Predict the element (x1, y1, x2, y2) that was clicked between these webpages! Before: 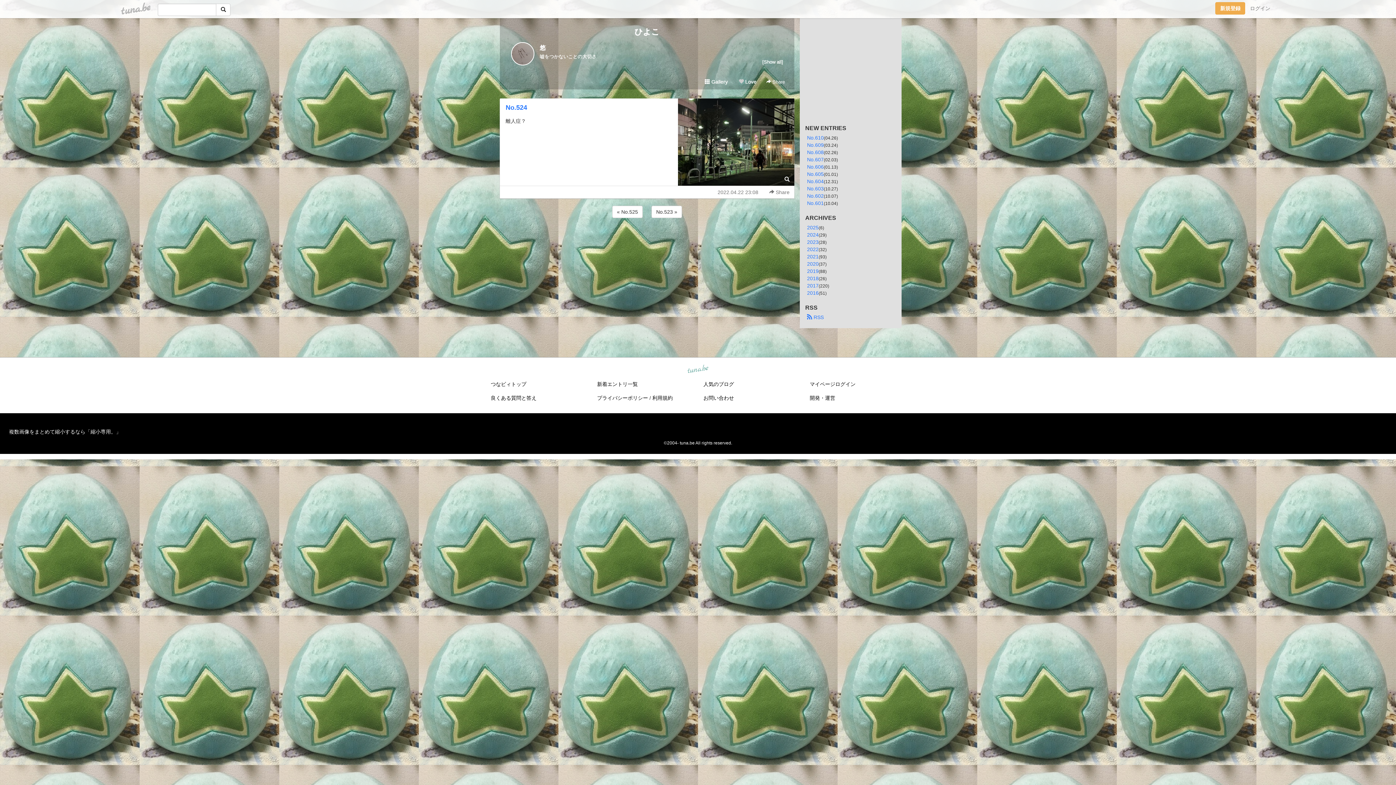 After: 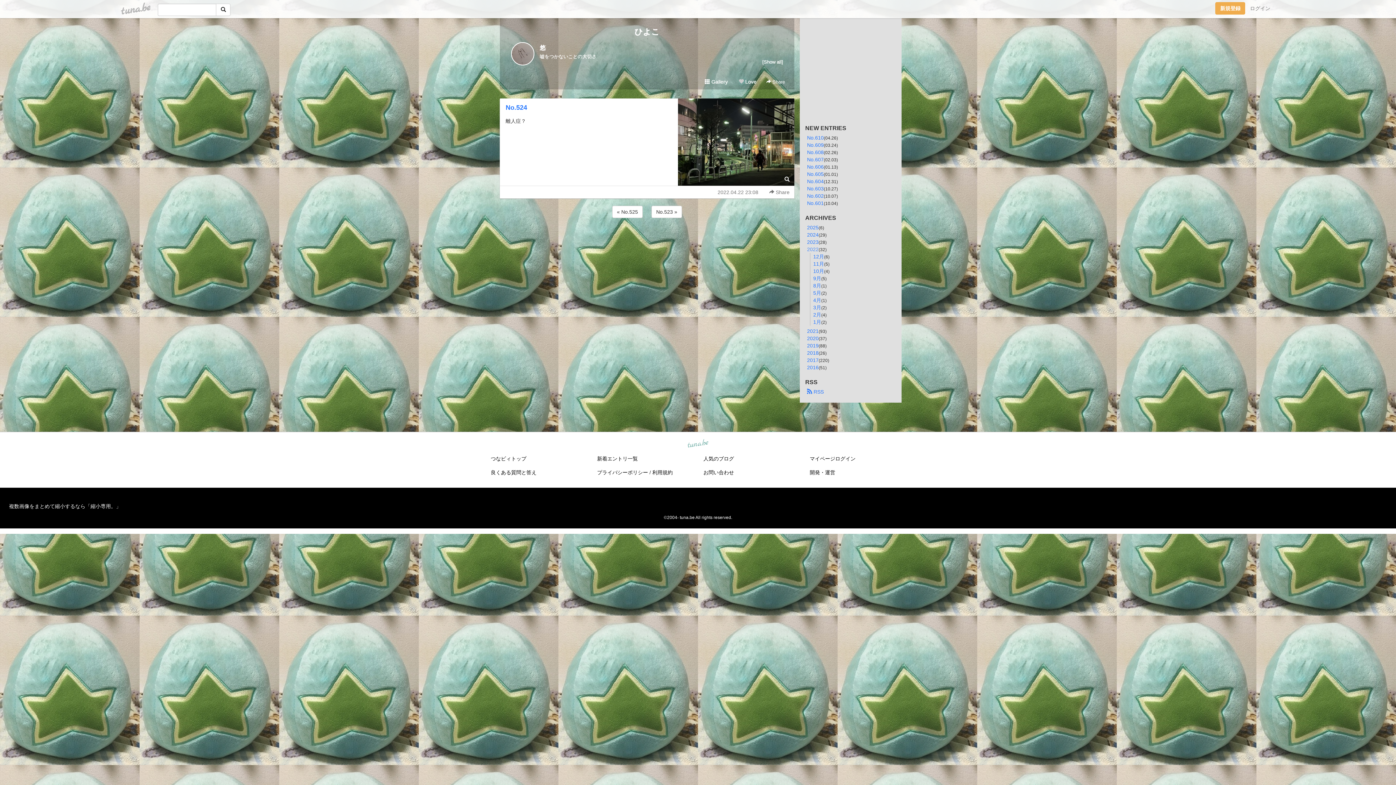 Action: bbox: (807, 246, 818, 252) label: 2022